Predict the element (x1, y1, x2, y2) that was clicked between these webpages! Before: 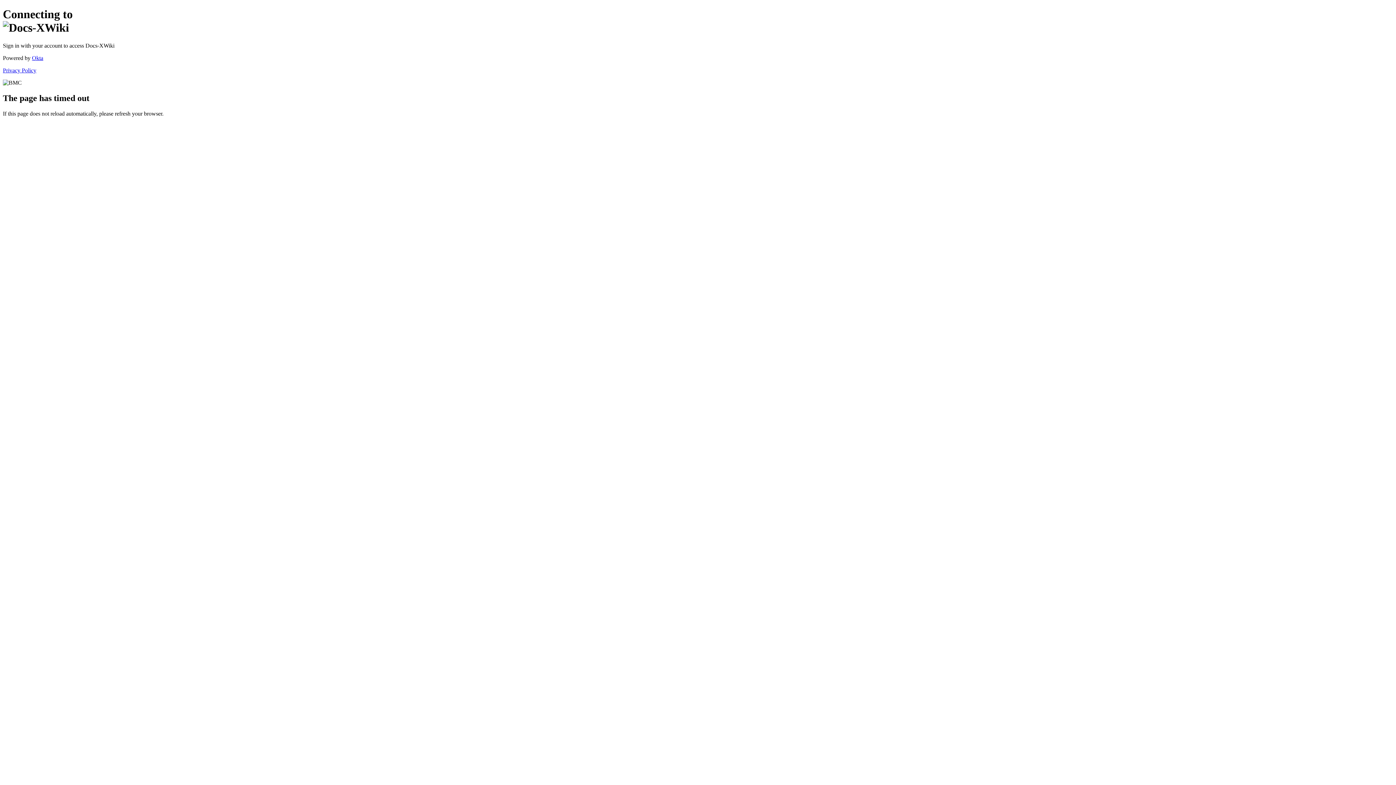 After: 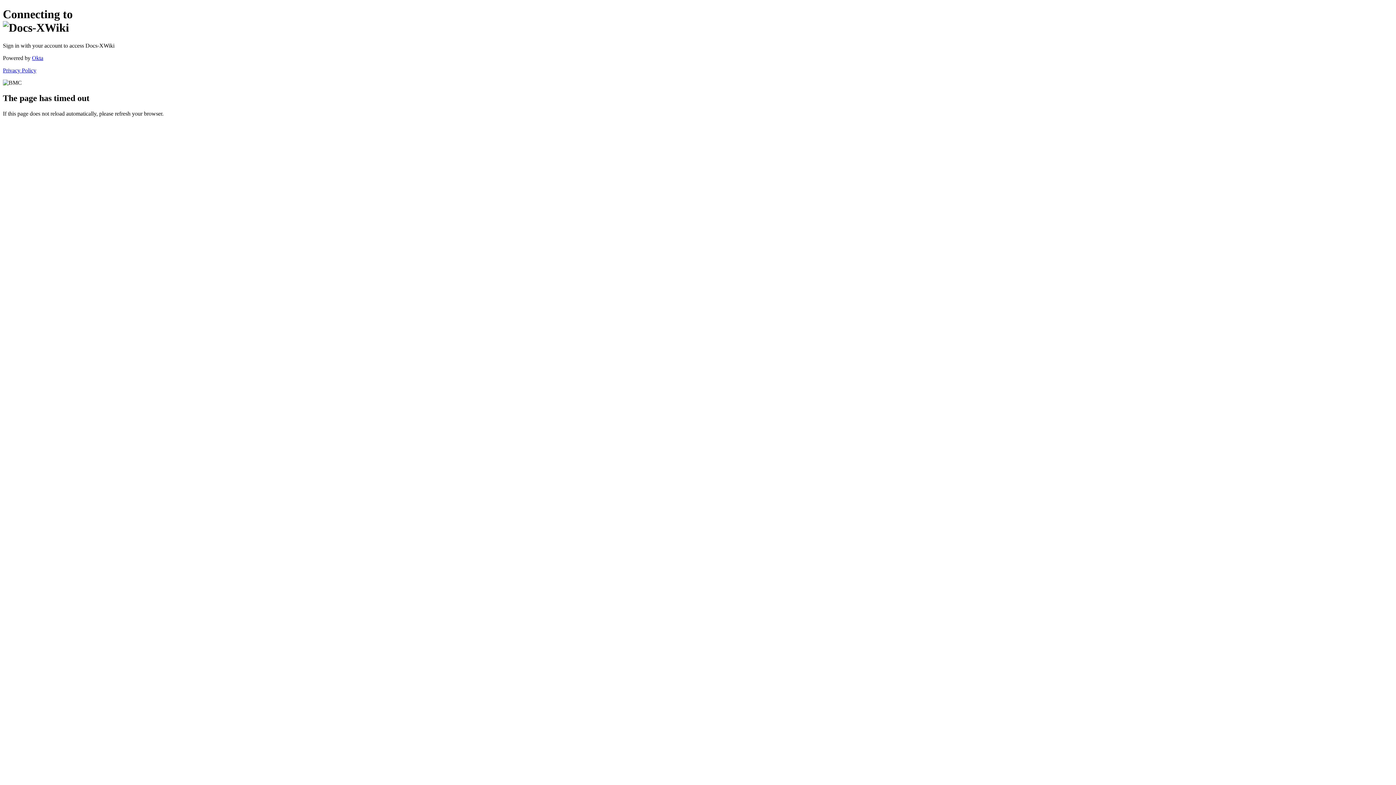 Action: label: Privacy Policy bbox: (2, 67, 36, 73)